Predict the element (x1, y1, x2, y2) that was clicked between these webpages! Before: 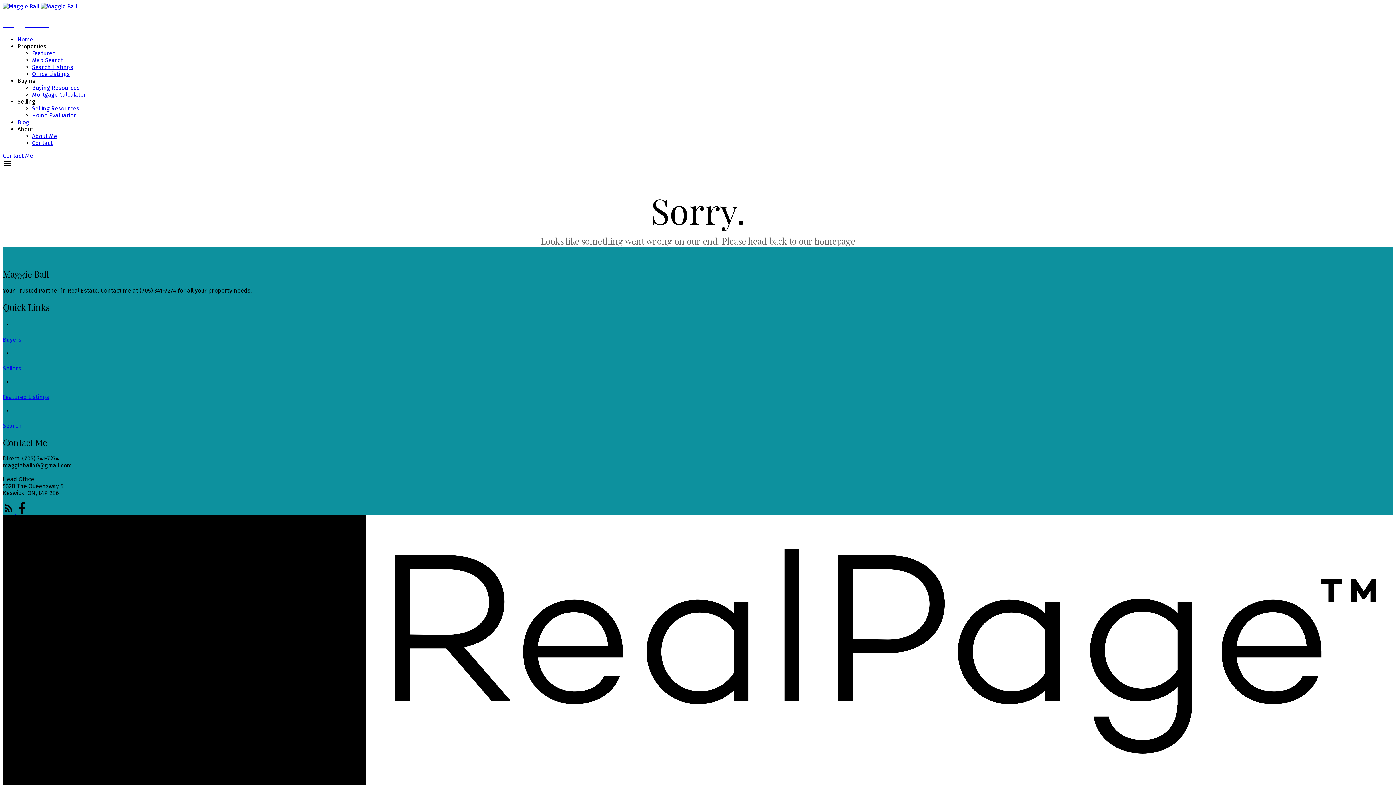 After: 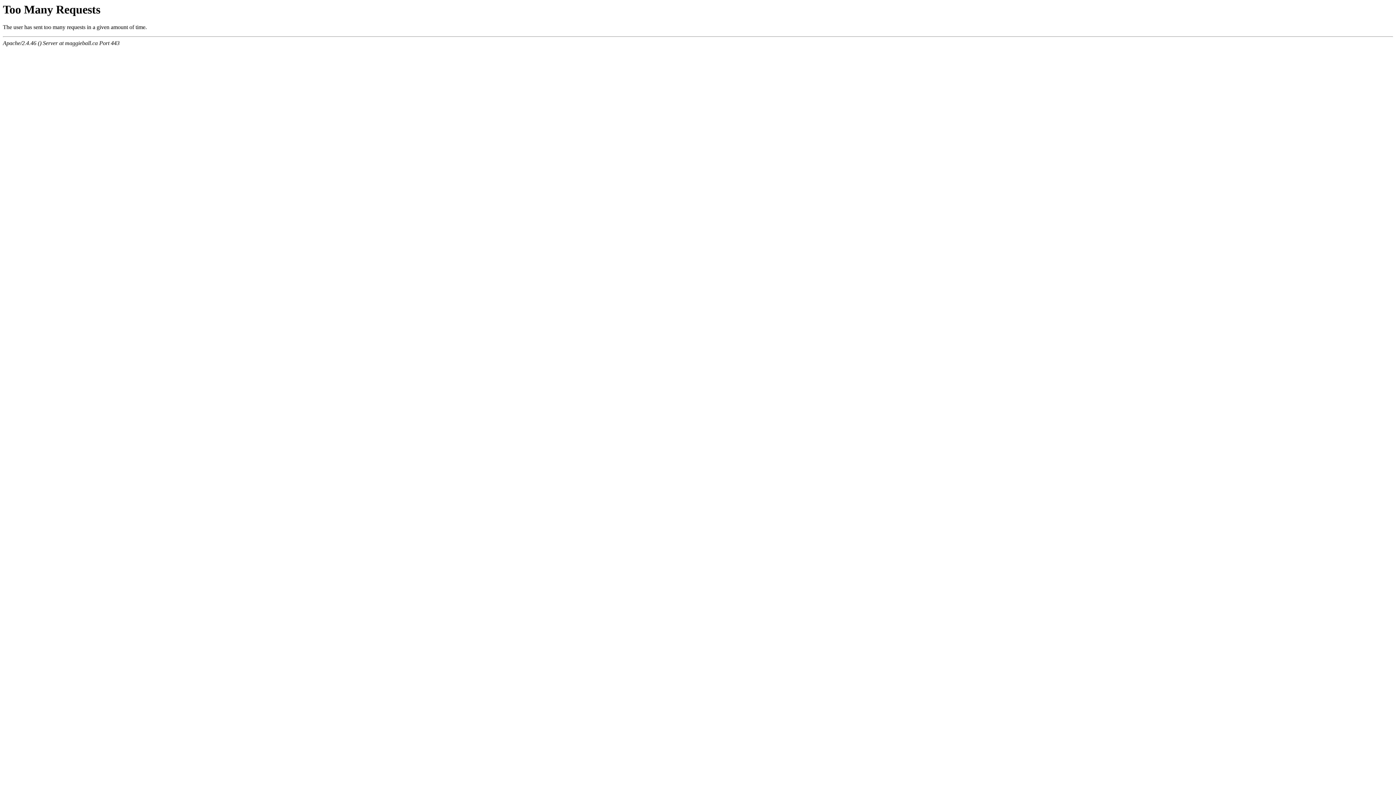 Action: label: Home Evaluation bbox: (32, 111, 77, 118)